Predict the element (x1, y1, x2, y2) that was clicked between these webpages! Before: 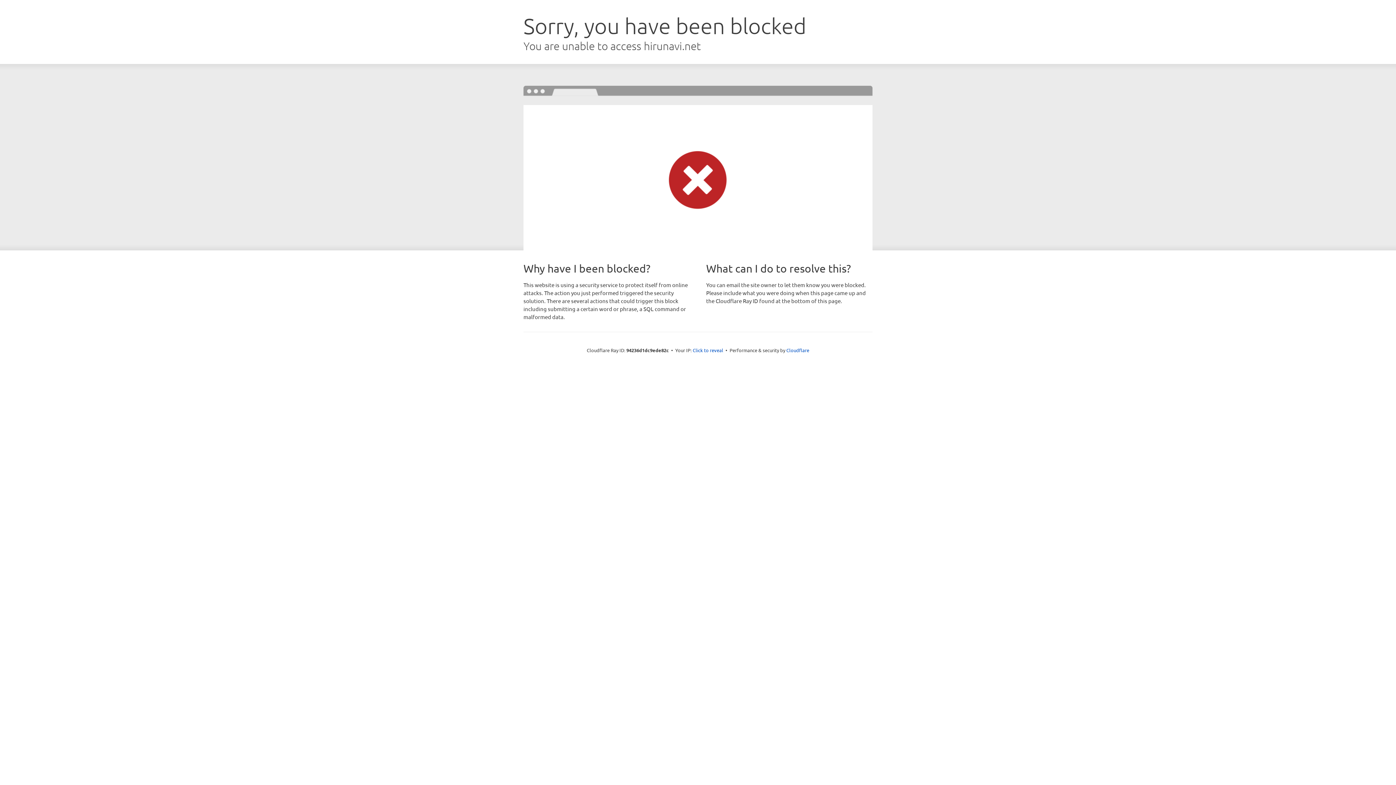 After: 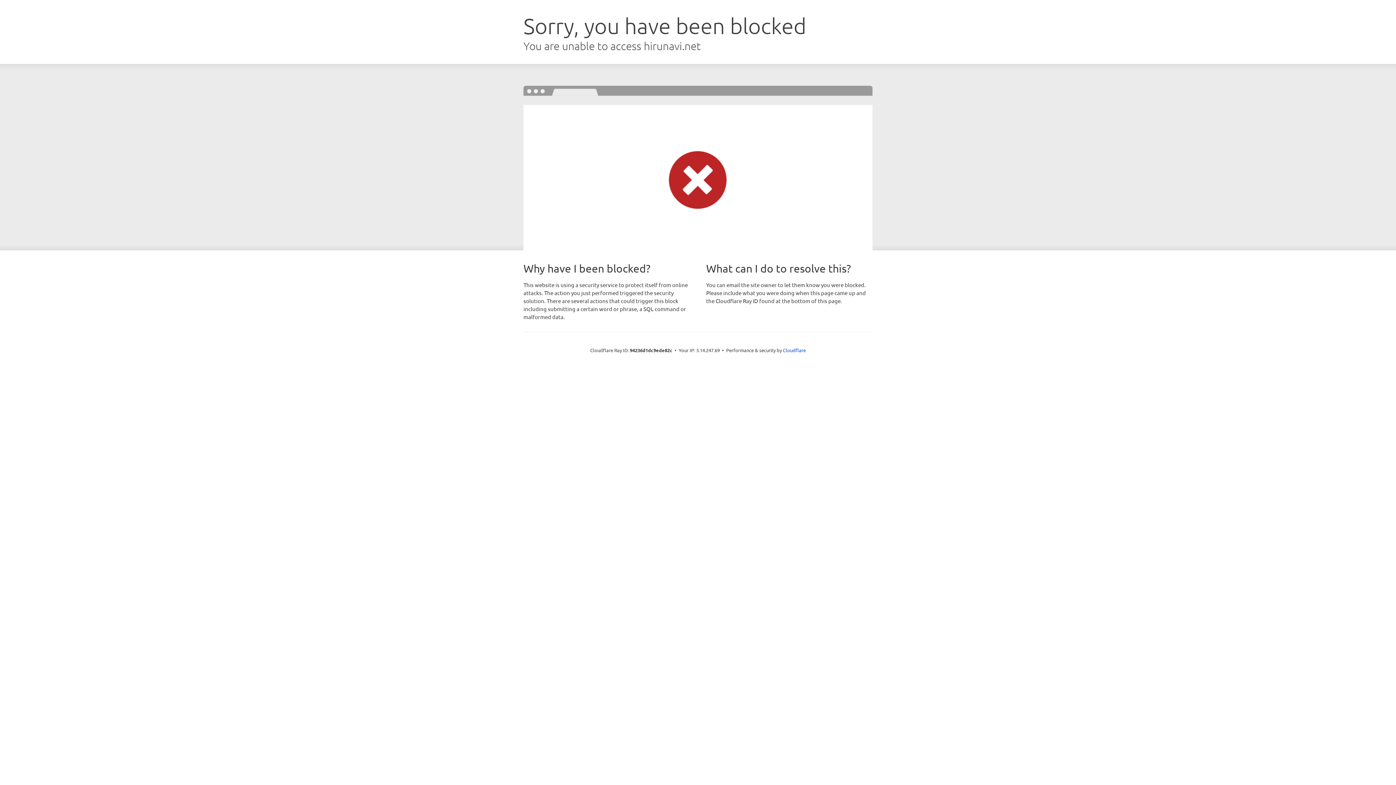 Action: bbox: (692, 346, 723, 353) label: Click to reveal